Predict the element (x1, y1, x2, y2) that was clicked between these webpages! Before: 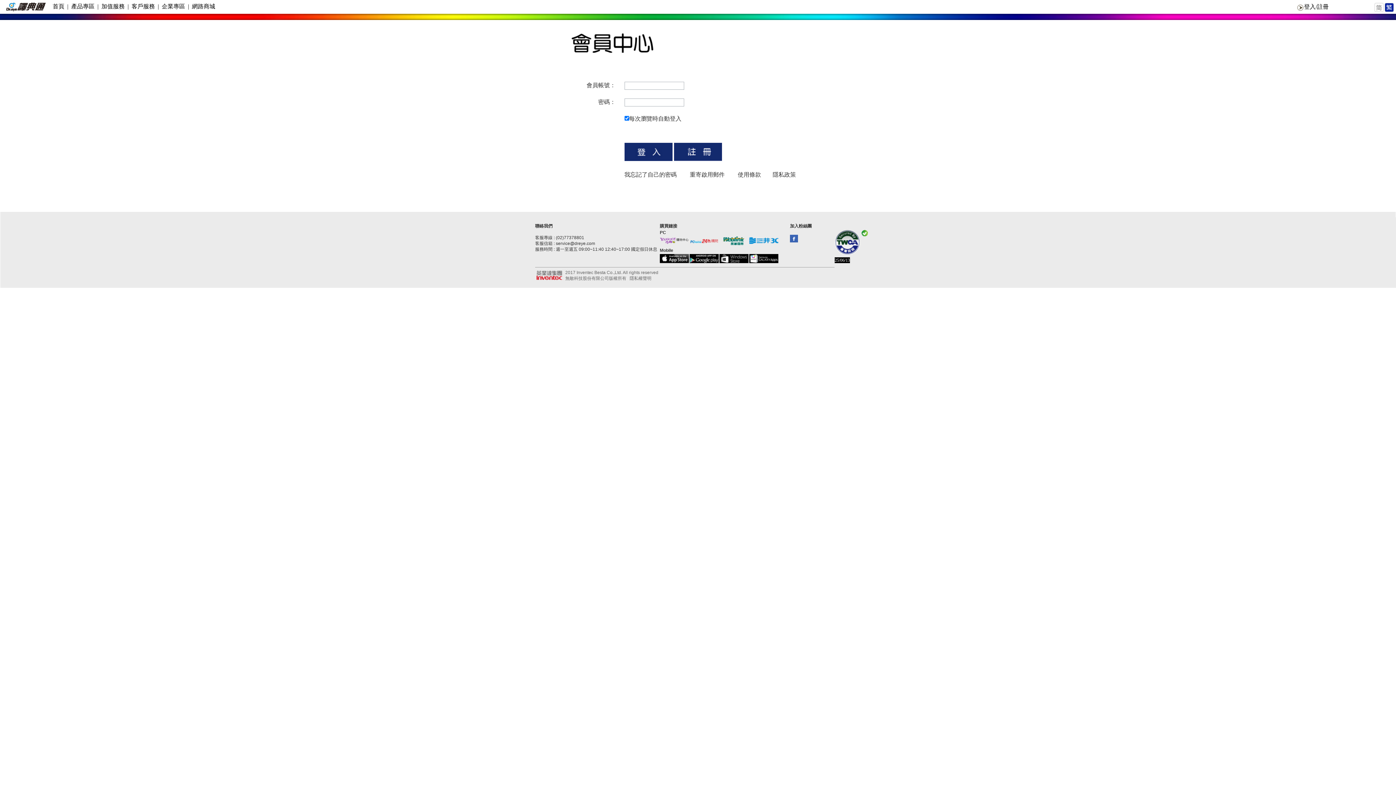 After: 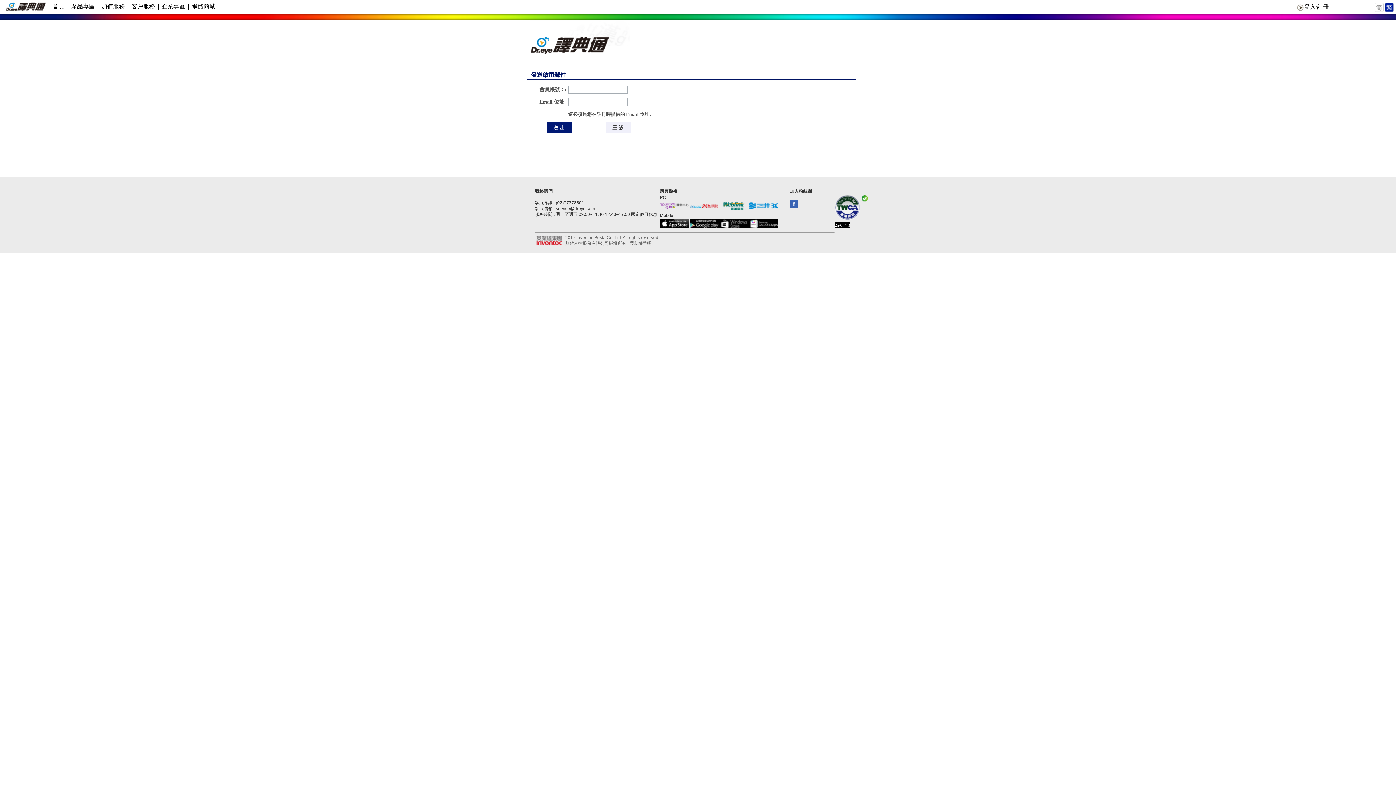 Action: label: 重寄啟用郵件 bbox: (690, 171, 724, 177)